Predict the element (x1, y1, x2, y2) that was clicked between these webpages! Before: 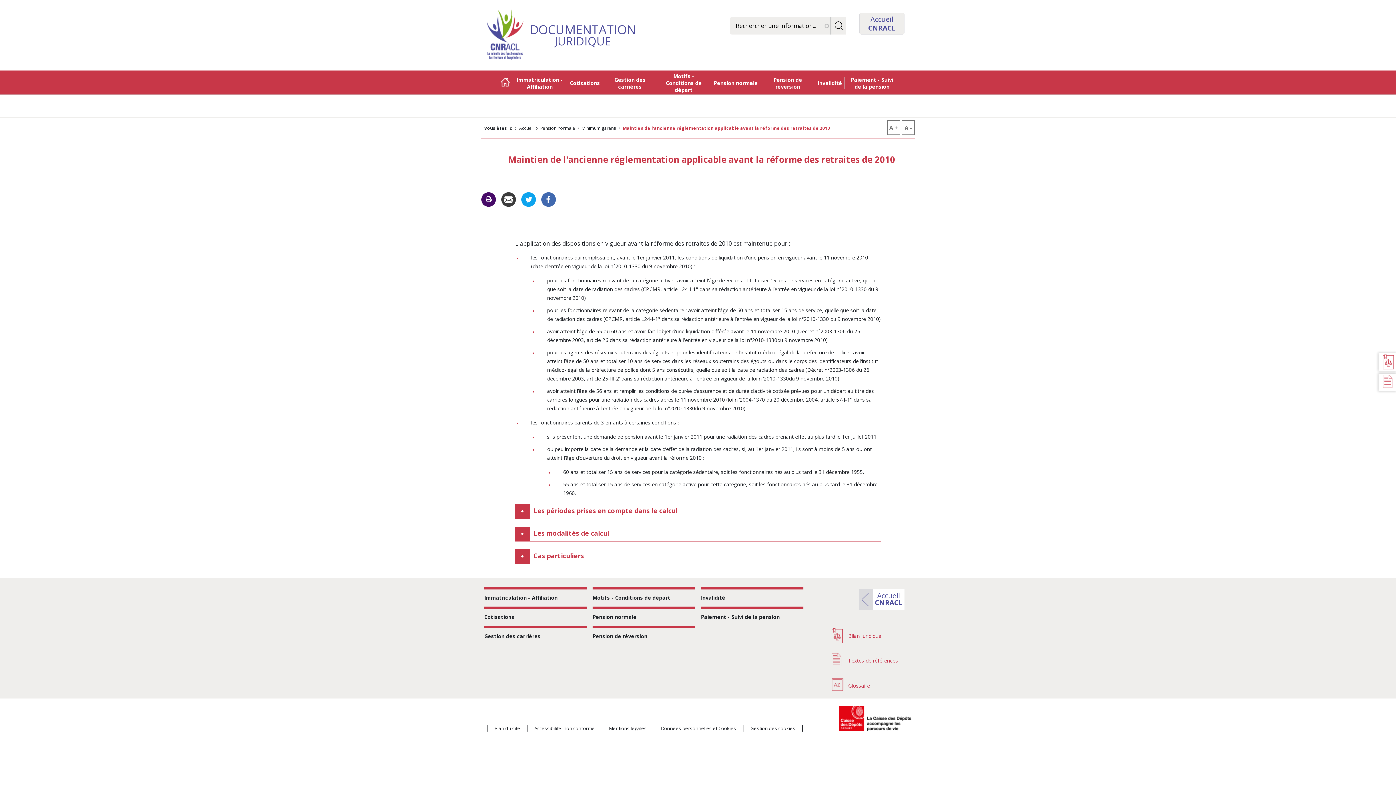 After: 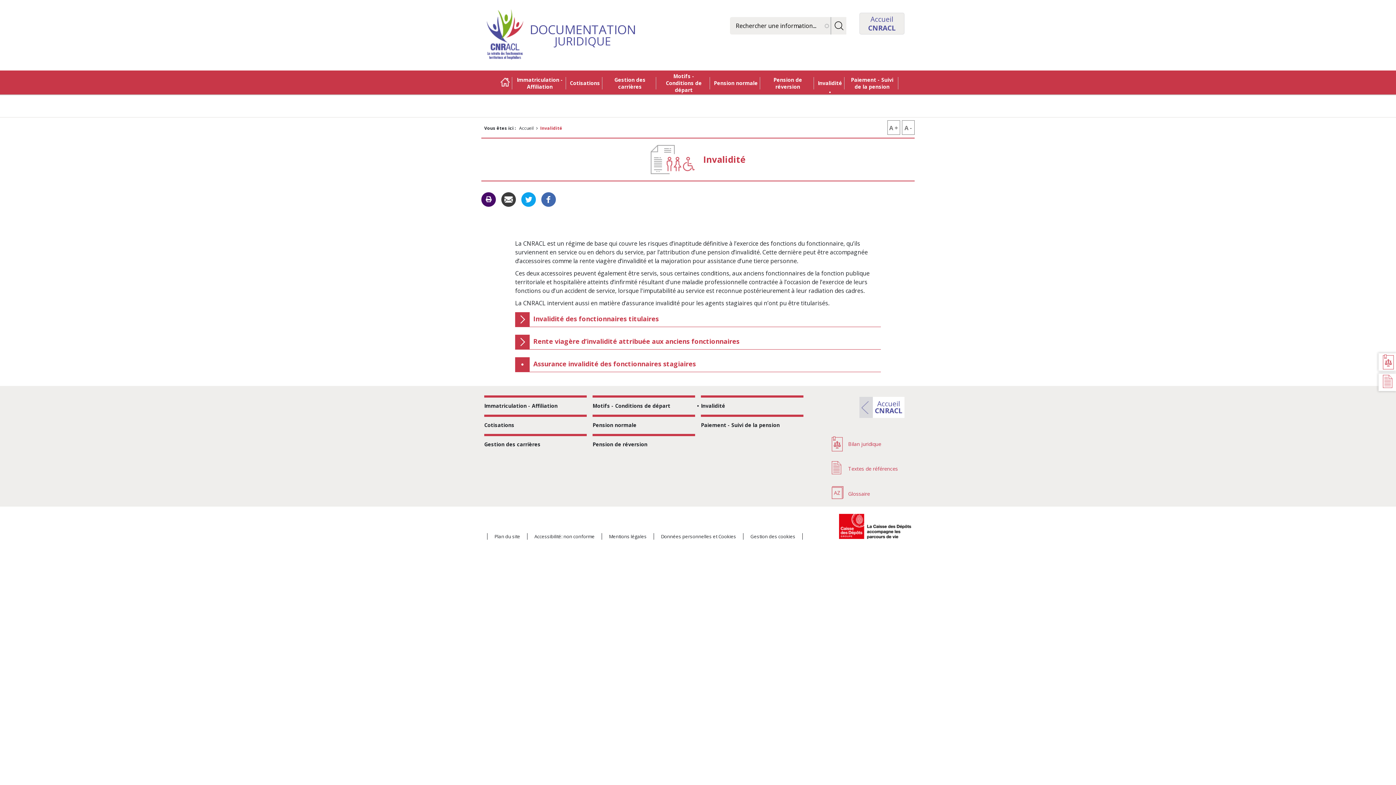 Action: bbox: (815, 71, 844, 95) label: Invalidité